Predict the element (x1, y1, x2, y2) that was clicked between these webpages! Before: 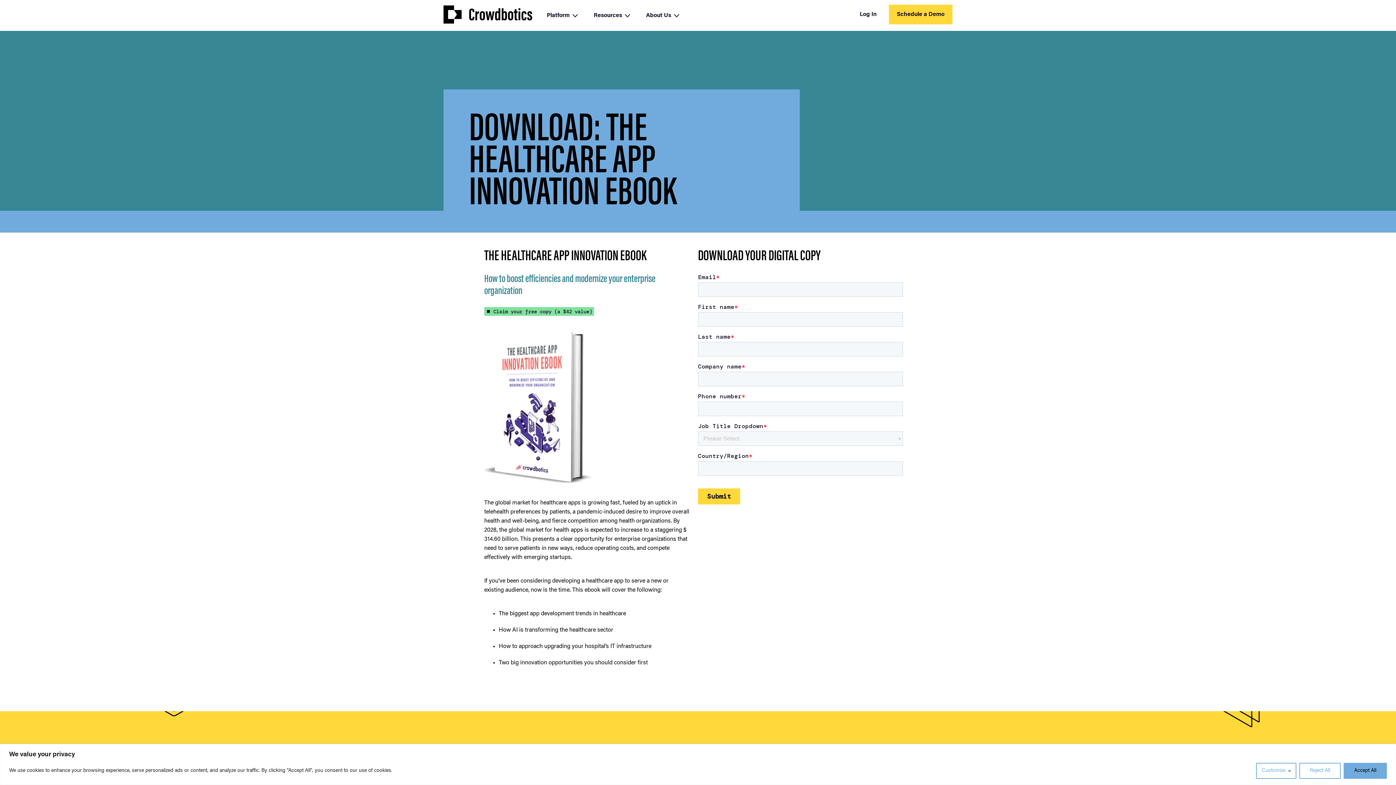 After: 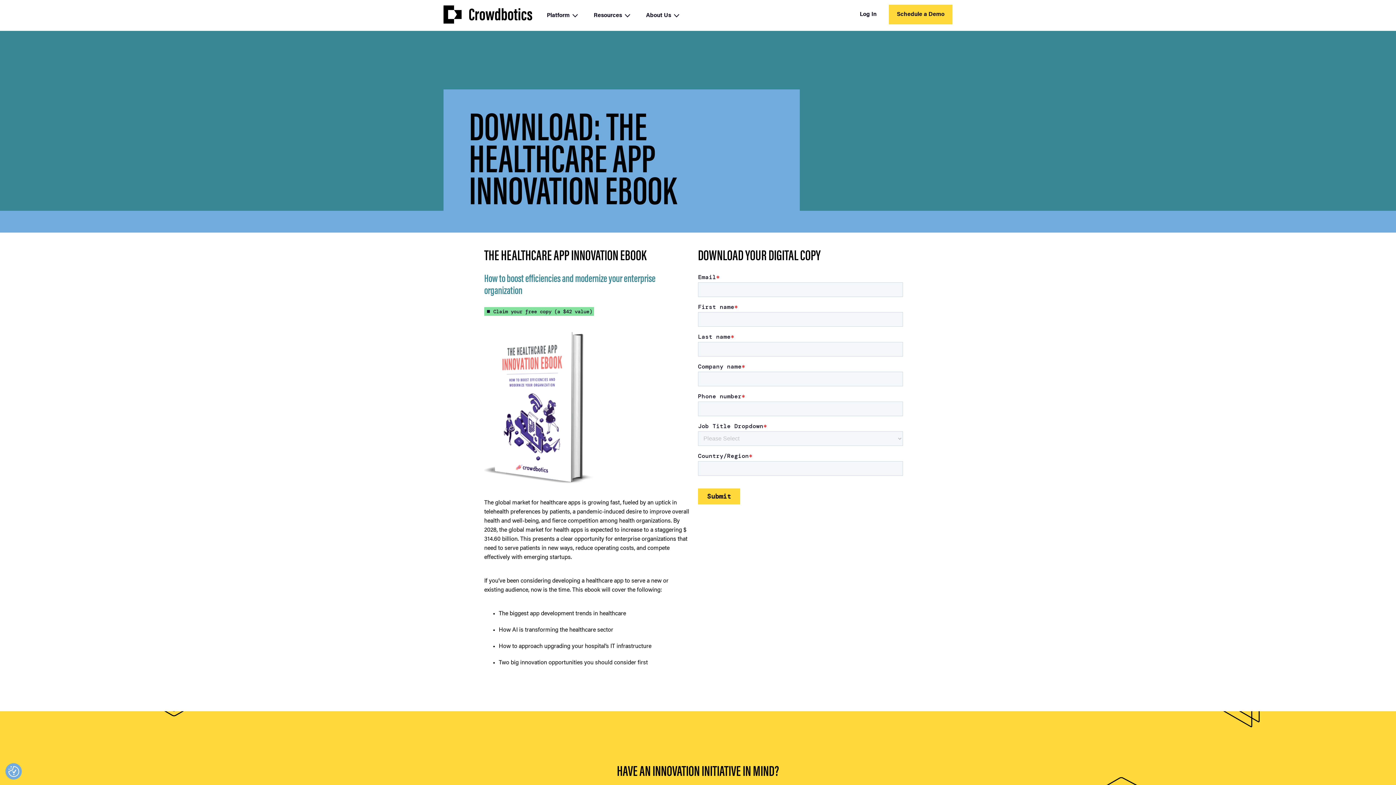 Action: bbox: (1299, 763, 1341, 779) label: Reject All